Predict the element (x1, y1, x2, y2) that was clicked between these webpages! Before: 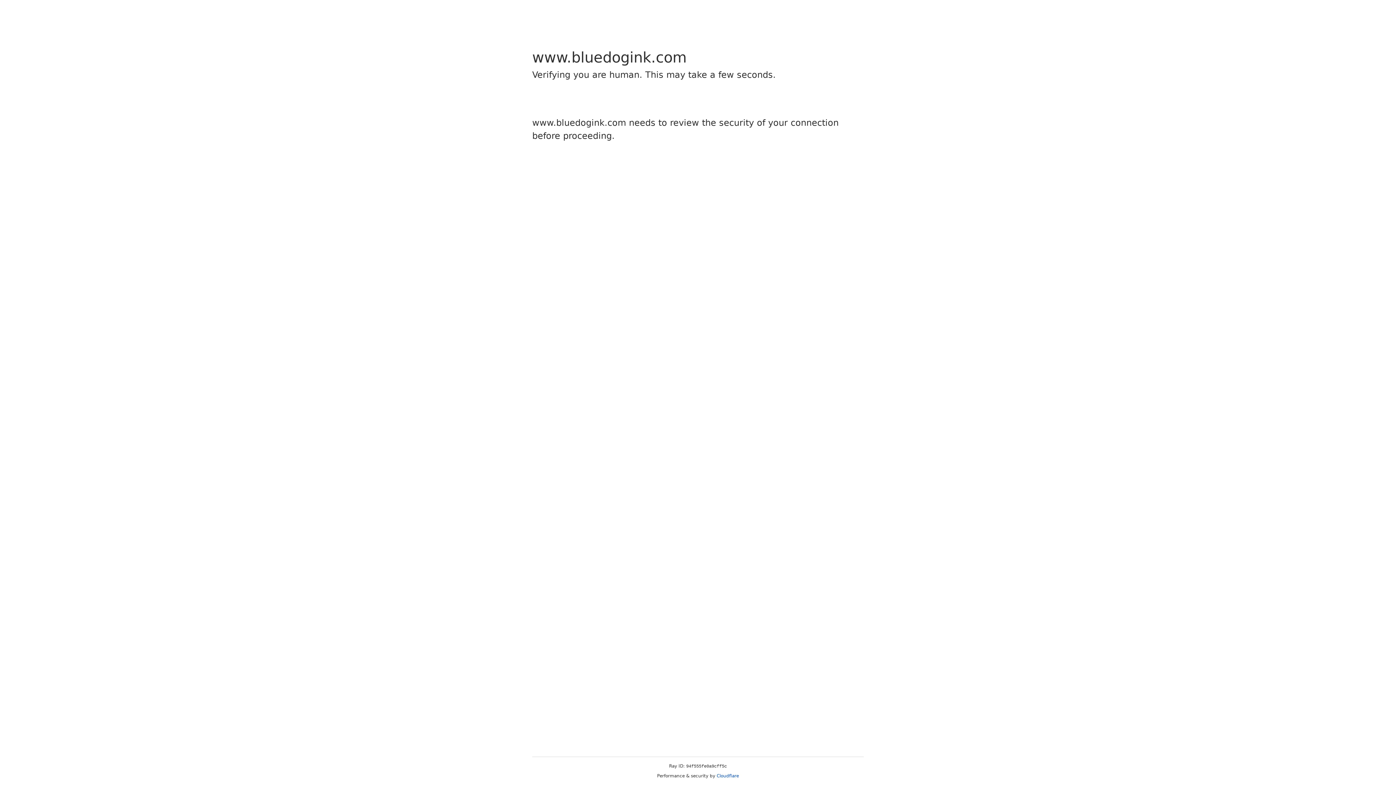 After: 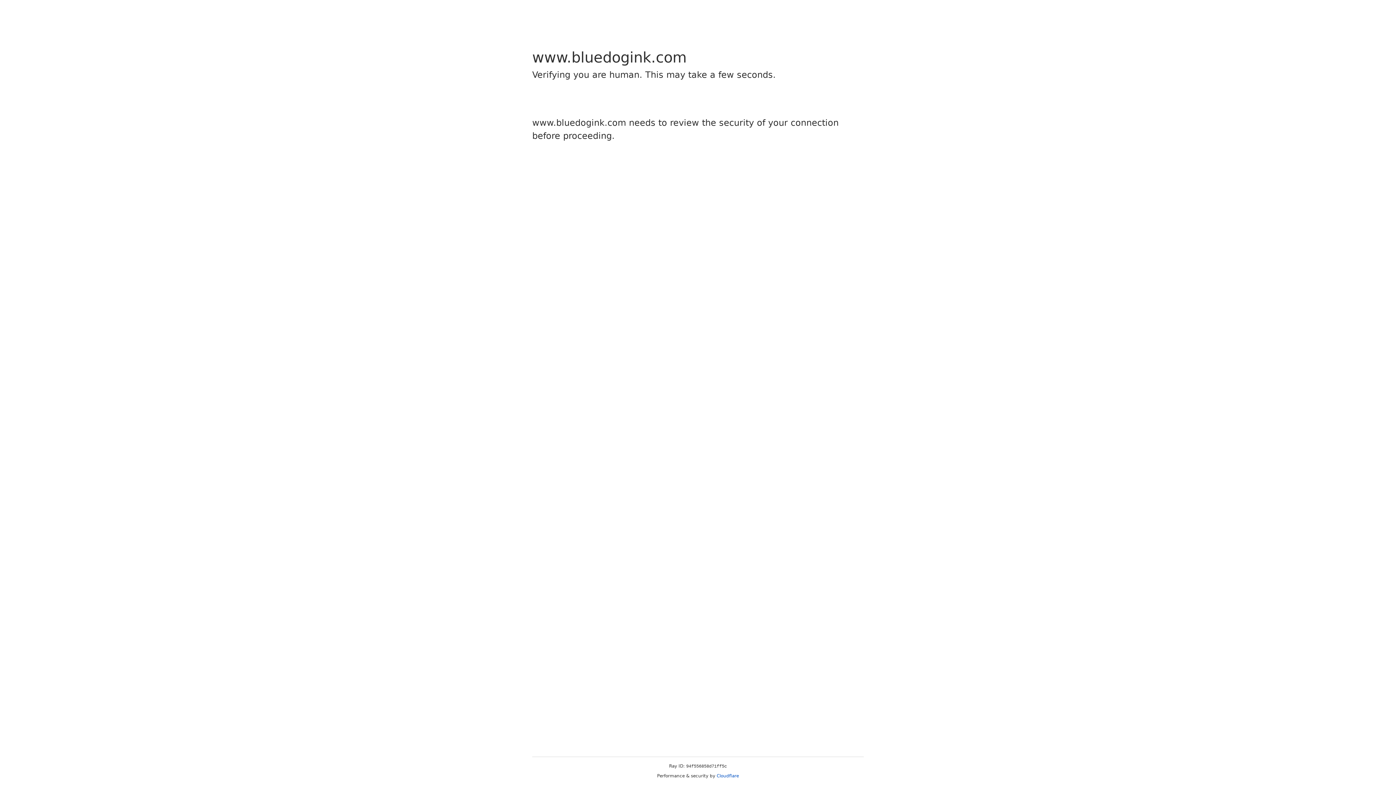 Action: label: Cloudflare bbox: (716, 773, 739, 778)